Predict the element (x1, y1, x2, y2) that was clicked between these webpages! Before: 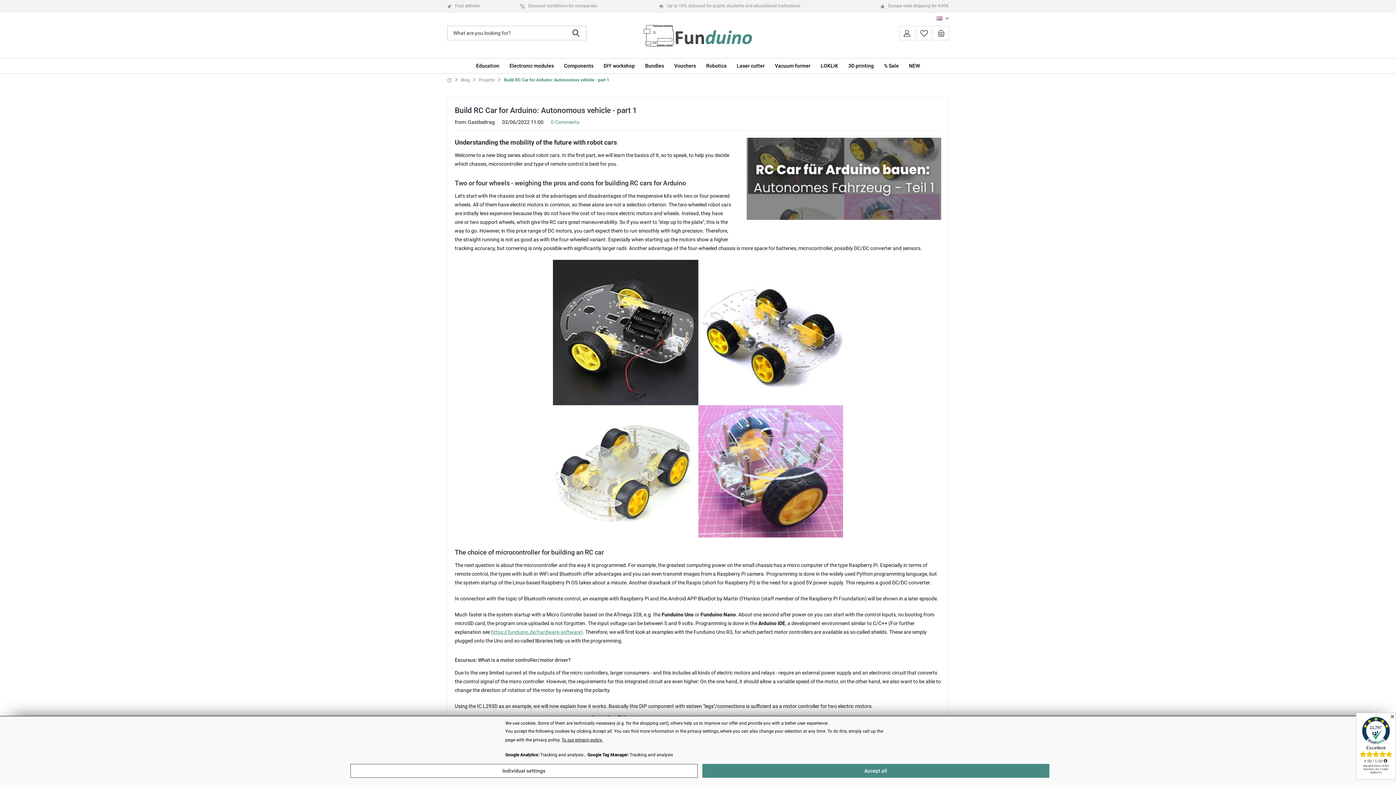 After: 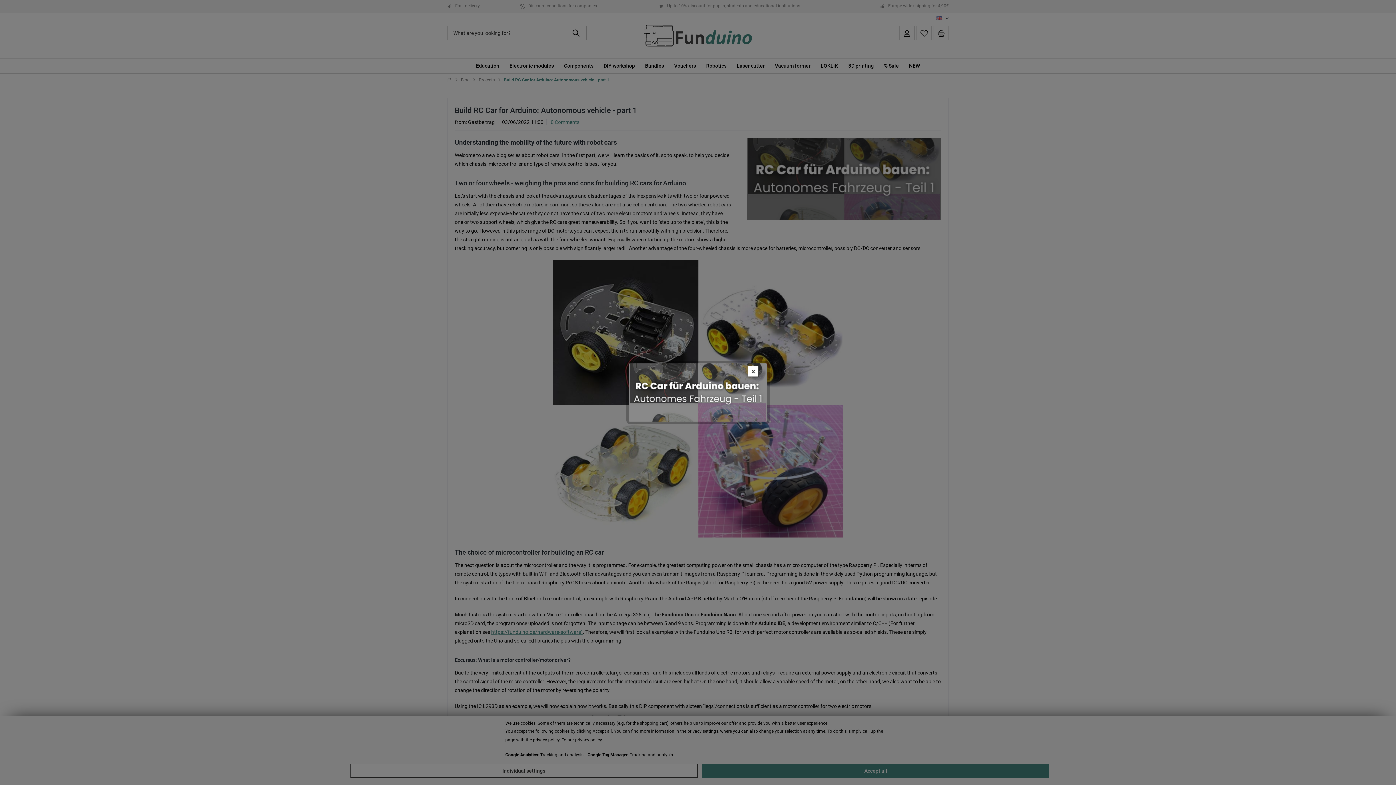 Action: bbox: (746, 137, 941, 219)